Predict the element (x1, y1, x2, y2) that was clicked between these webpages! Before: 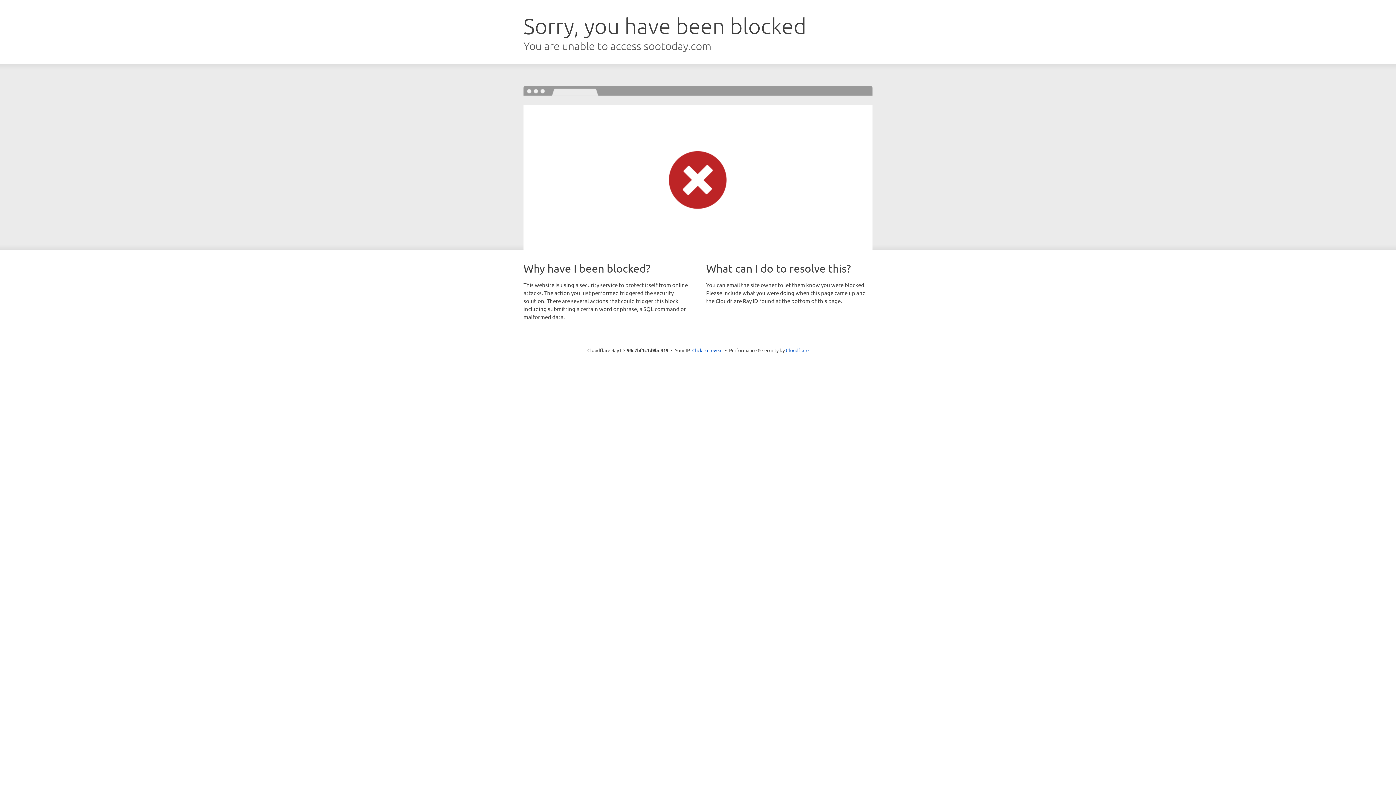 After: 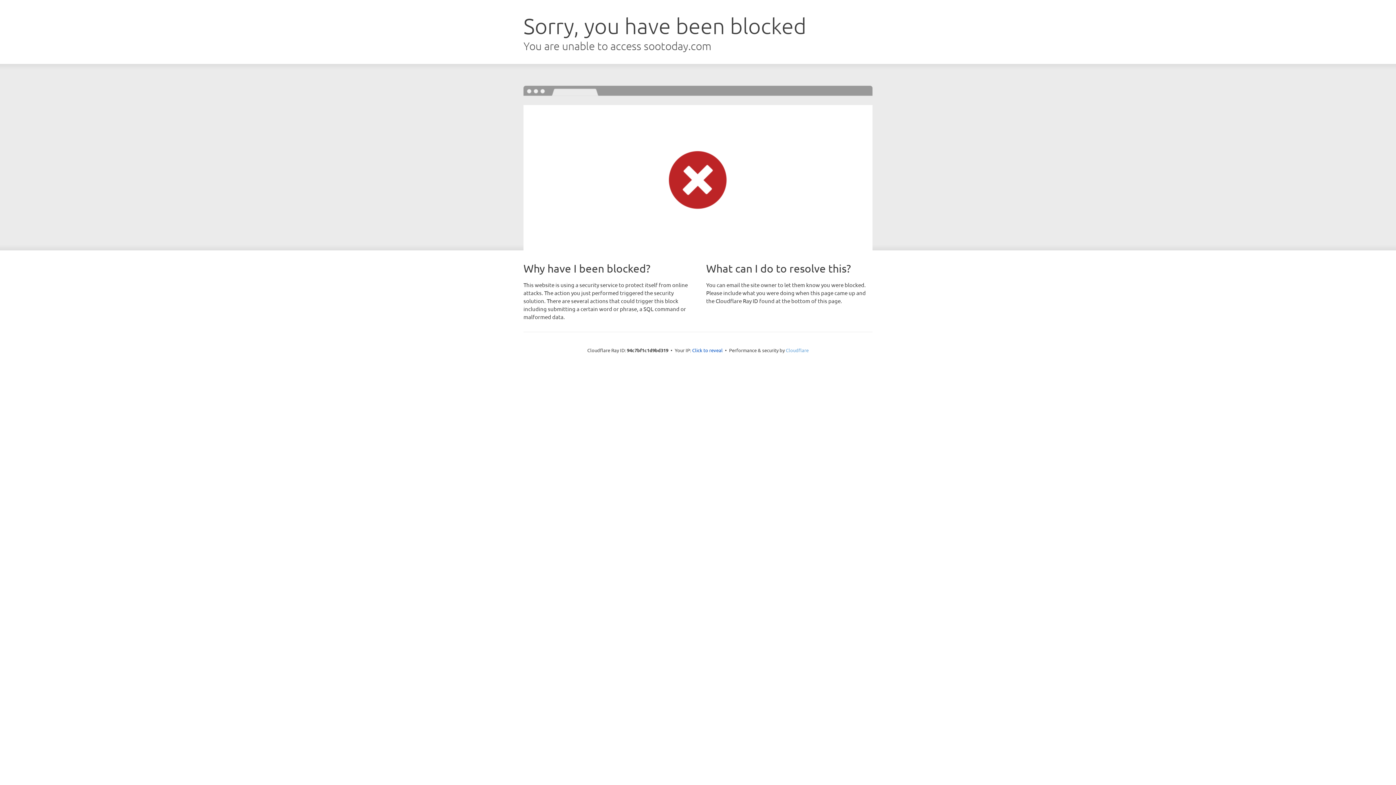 Action: label: Cloudflare bbox: (786, 347, 808, 353)